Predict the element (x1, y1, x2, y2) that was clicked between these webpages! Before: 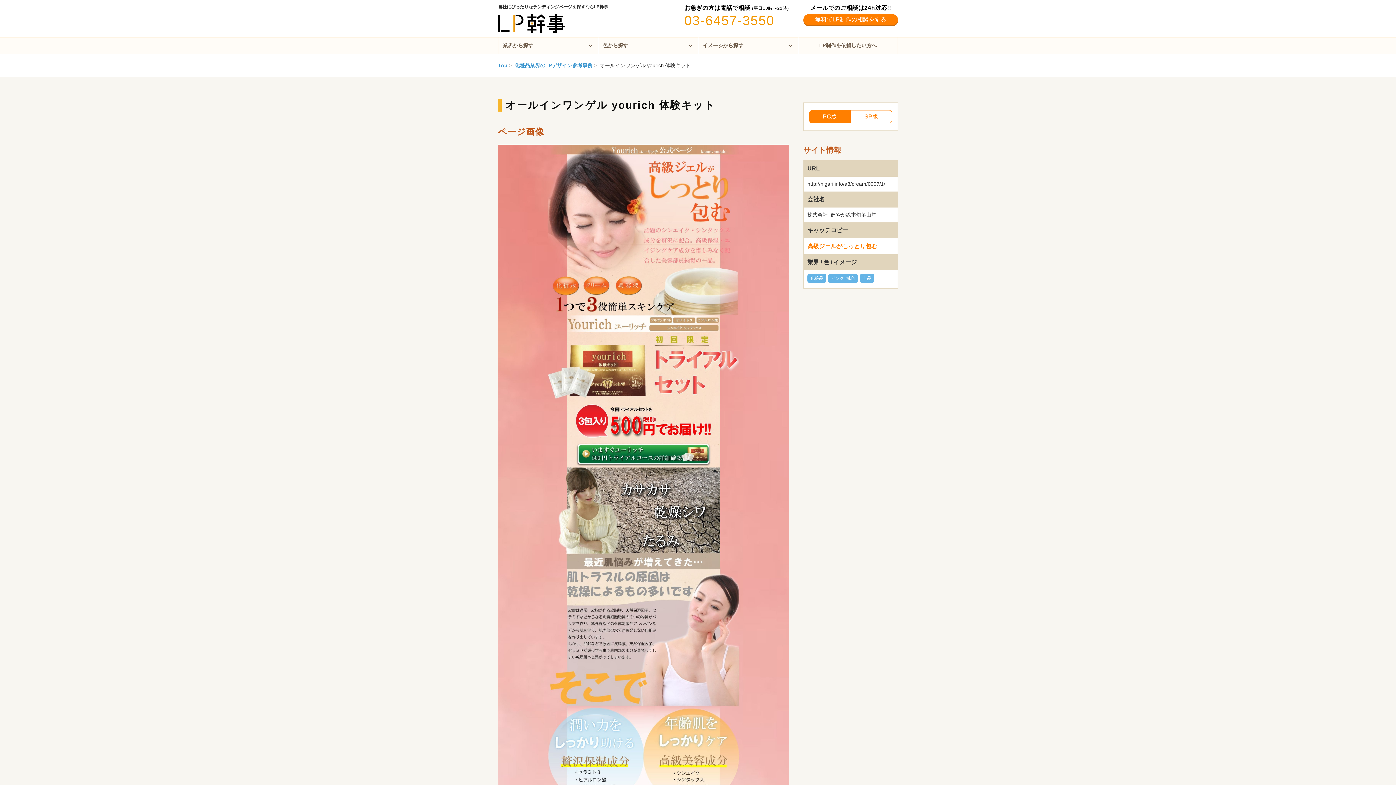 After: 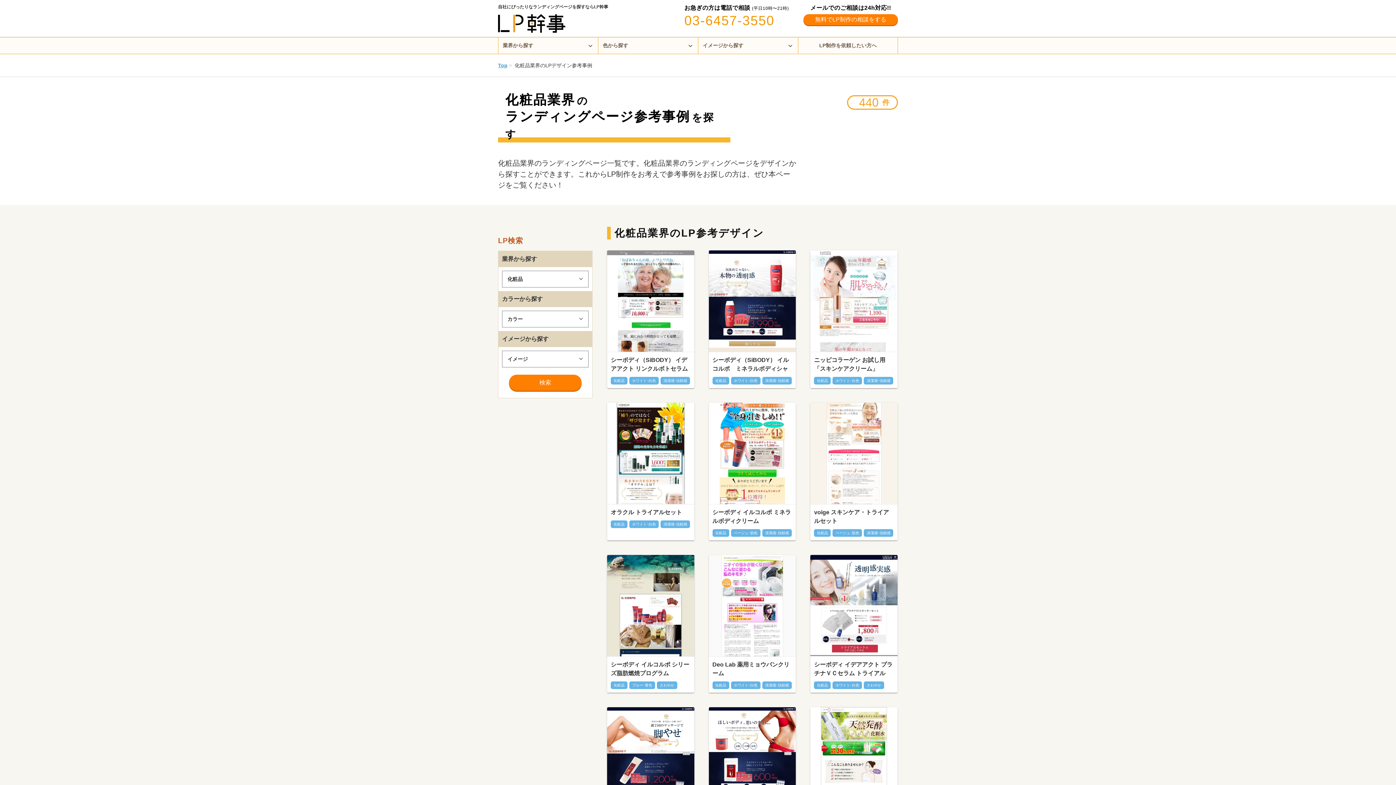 Action: bbox: (807, 274, 826, 282) label: 化粧品